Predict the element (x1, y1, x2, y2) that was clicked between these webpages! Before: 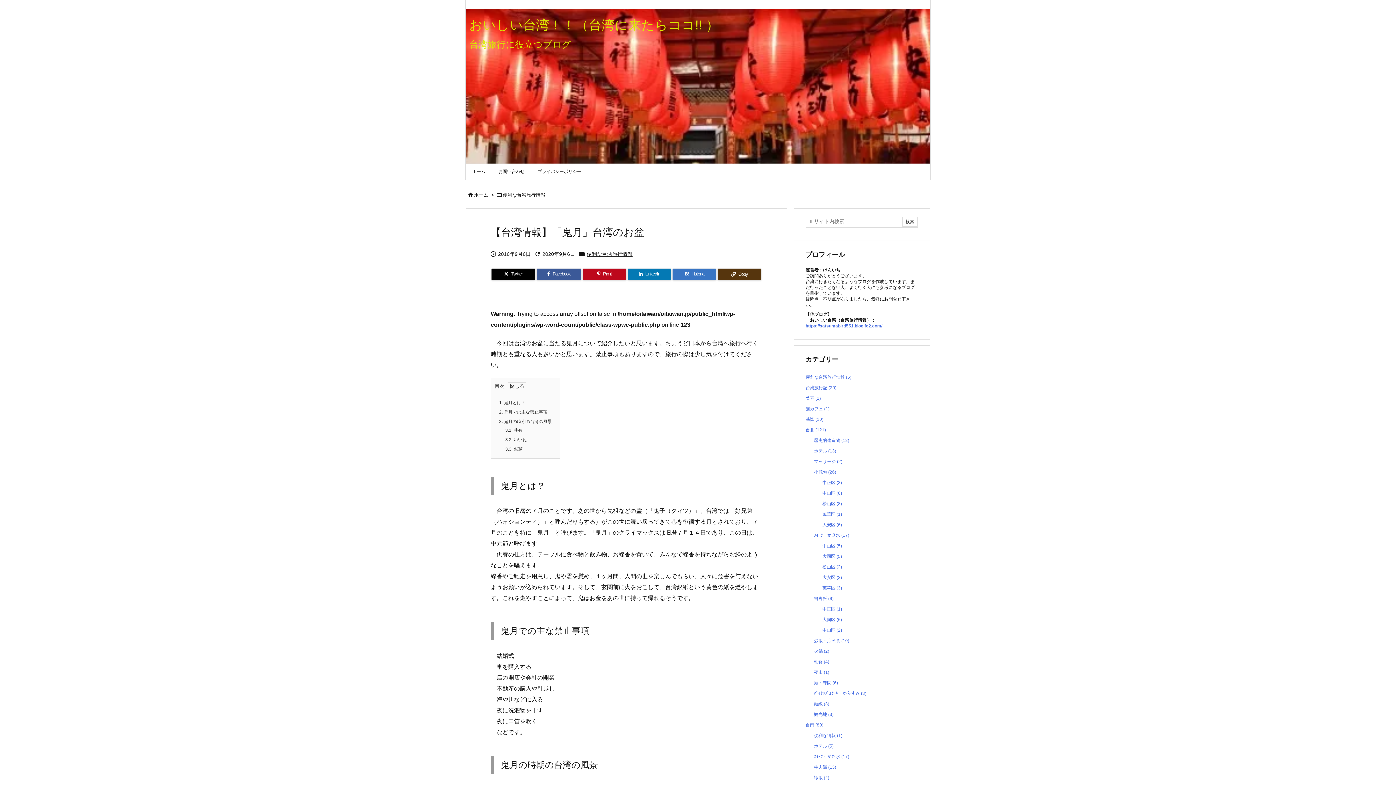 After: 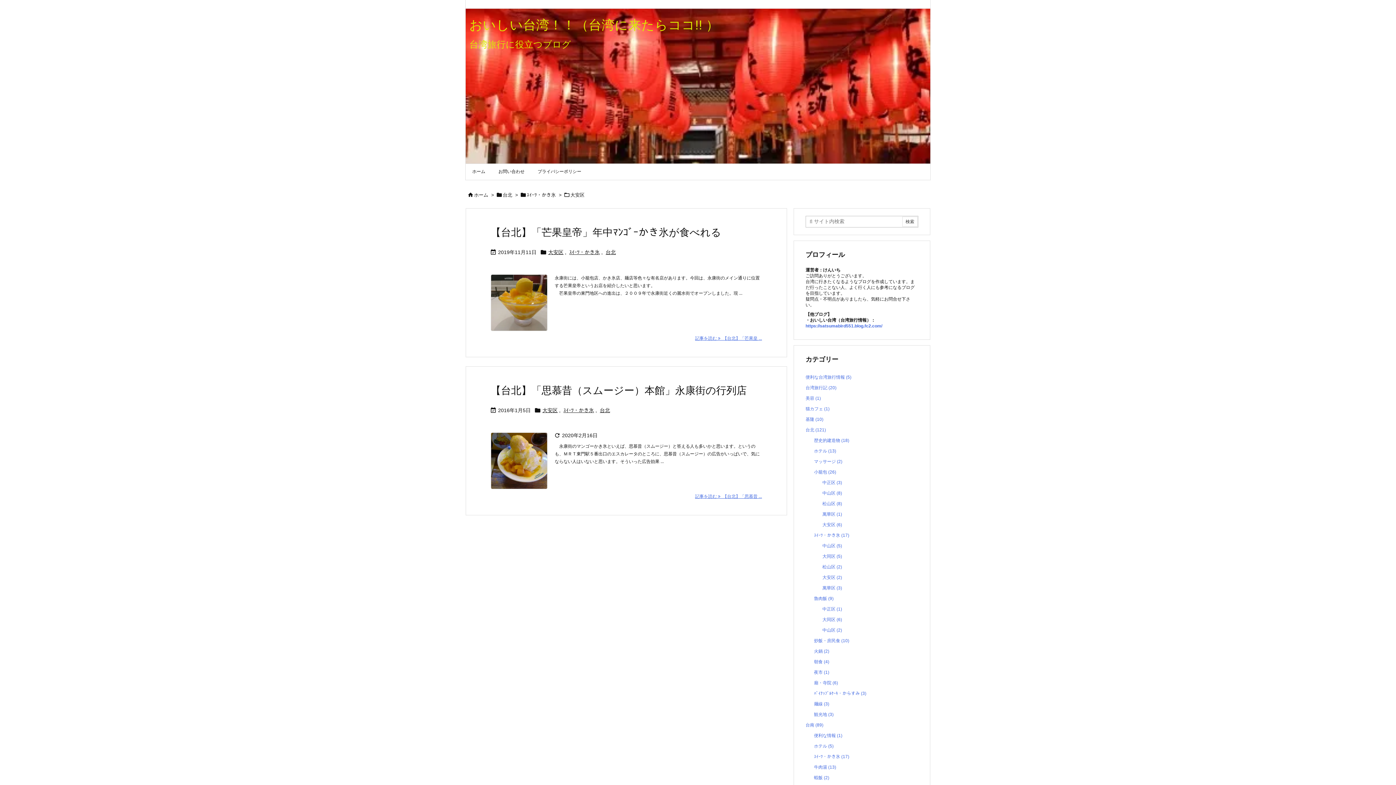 Action: label: 大安区 (2) bbox: (822, 572, 913, 583)